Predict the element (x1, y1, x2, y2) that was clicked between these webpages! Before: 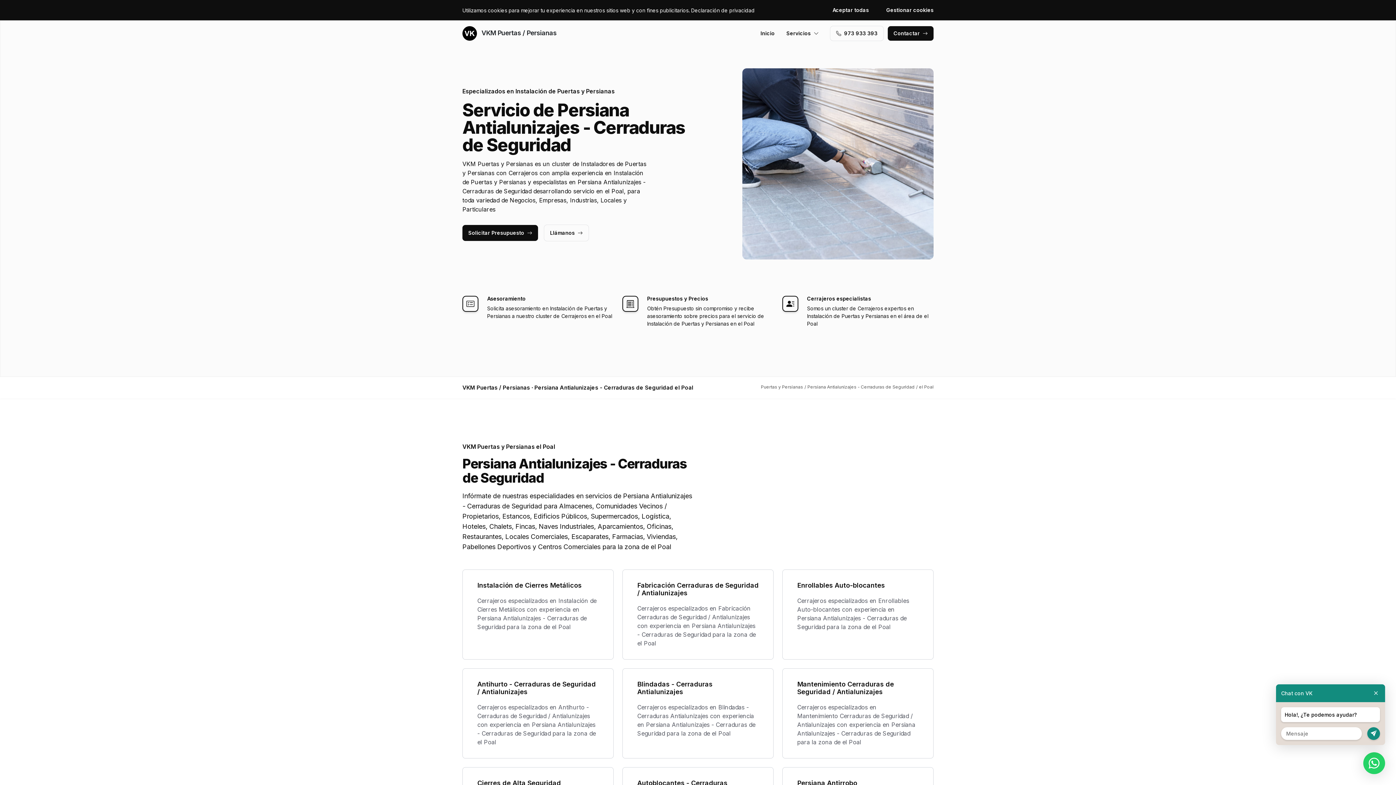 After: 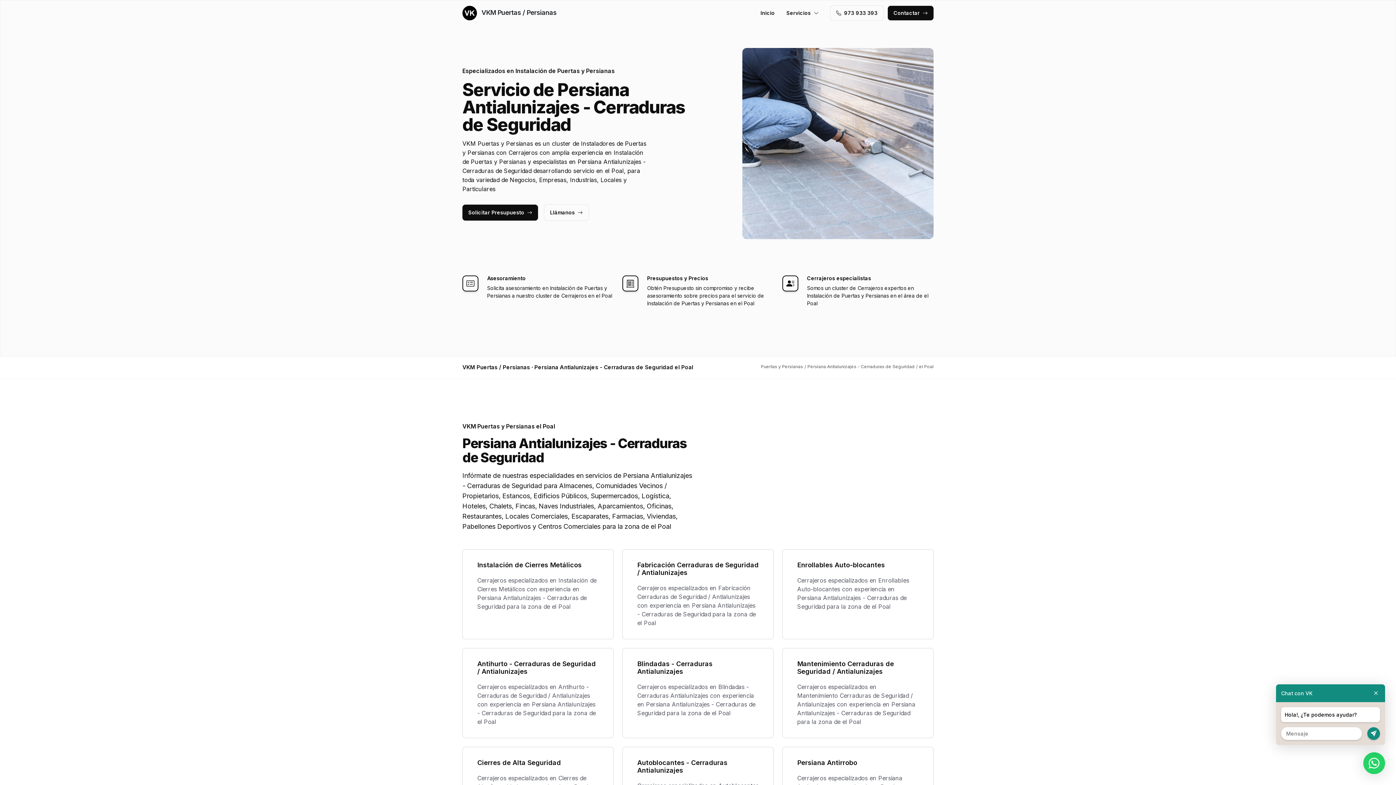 Action: label: Aceptar todas bbox: (832, 2, 874, 17)